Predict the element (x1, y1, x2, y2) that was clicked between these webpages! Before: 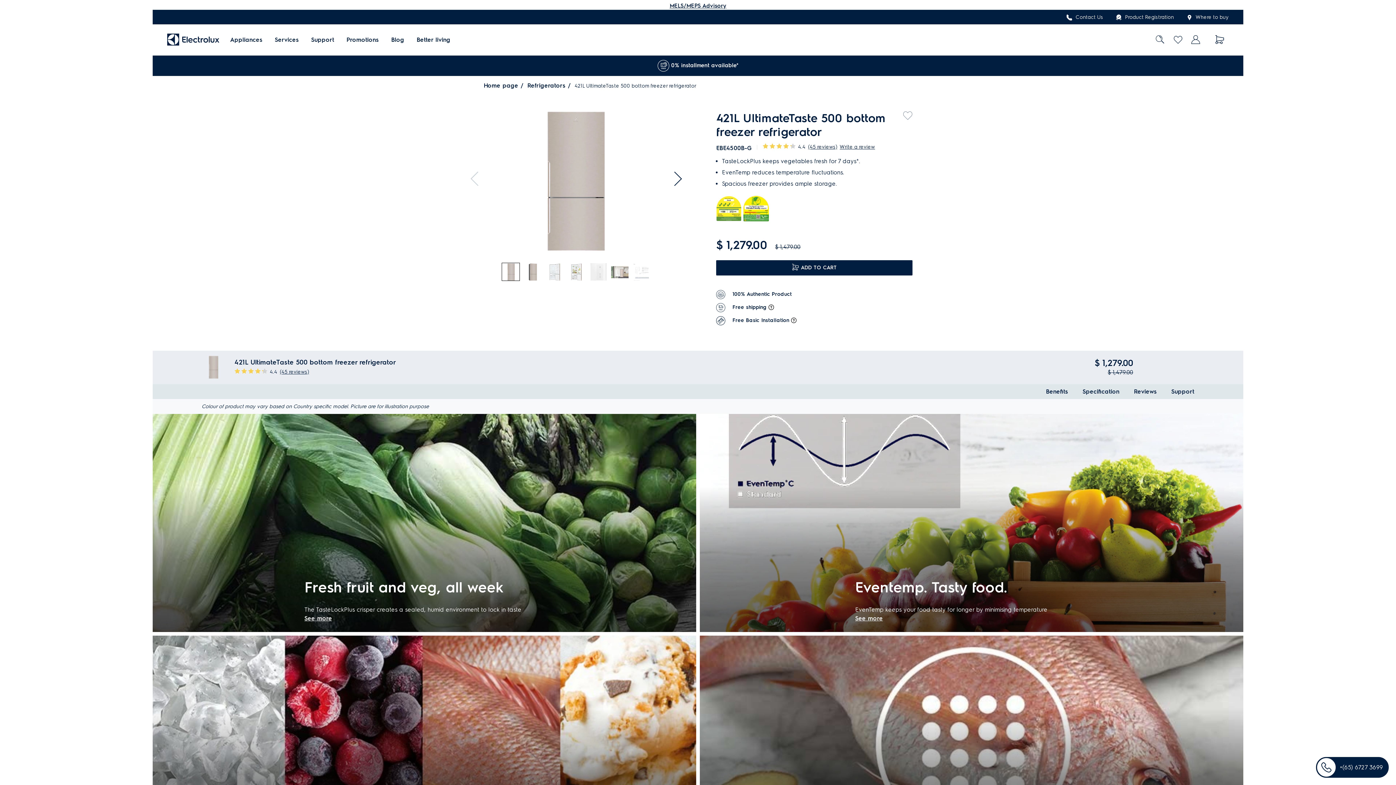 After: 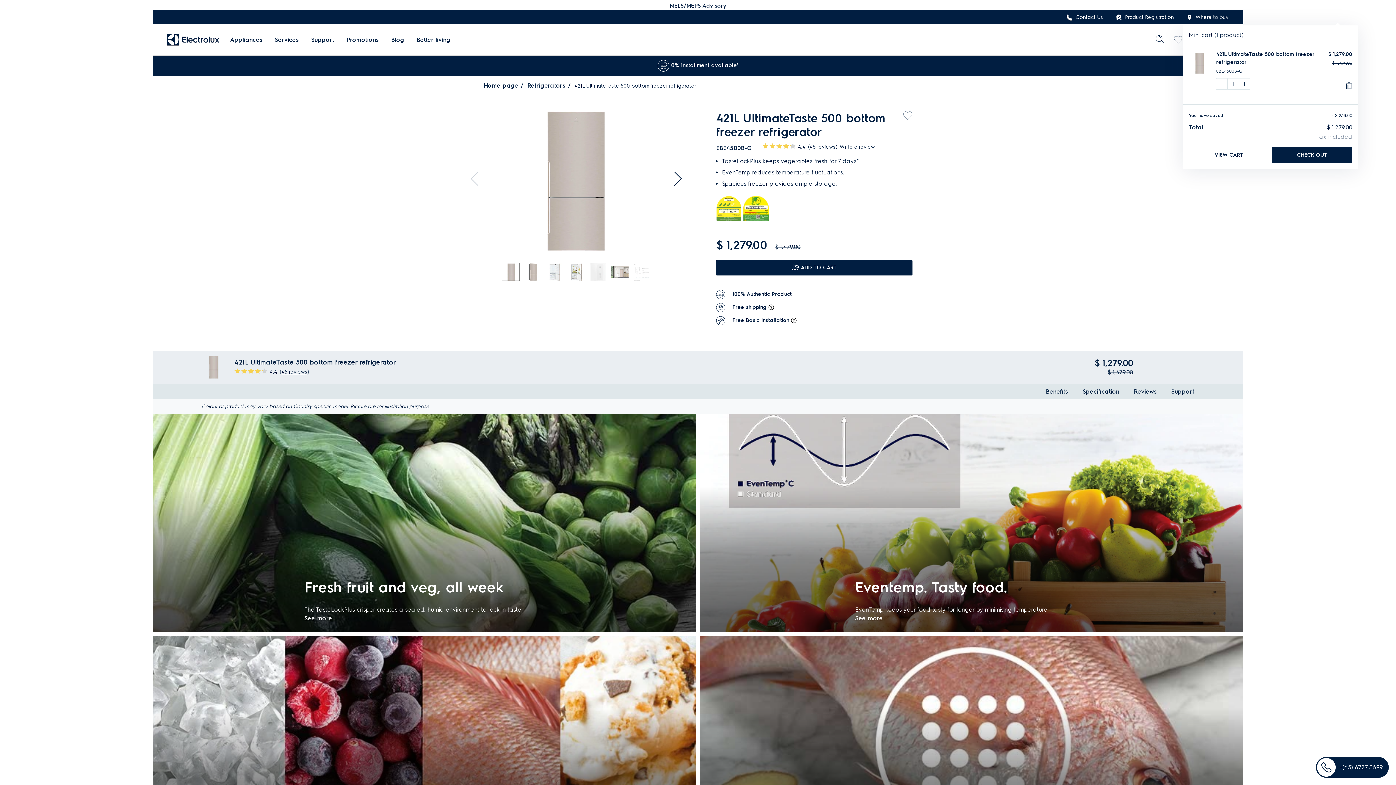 Action: bbox: (716, 260, 912, 275) label: ADD TO CART